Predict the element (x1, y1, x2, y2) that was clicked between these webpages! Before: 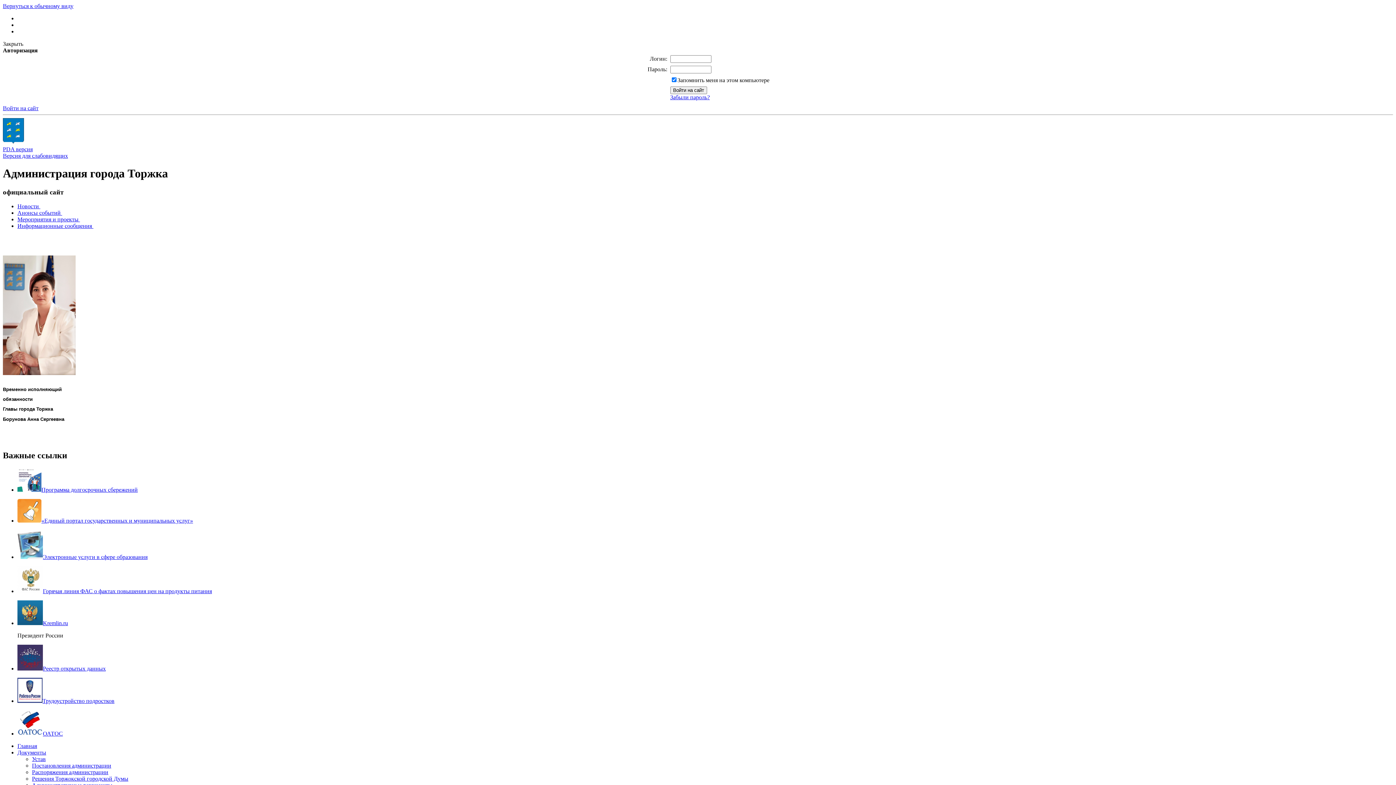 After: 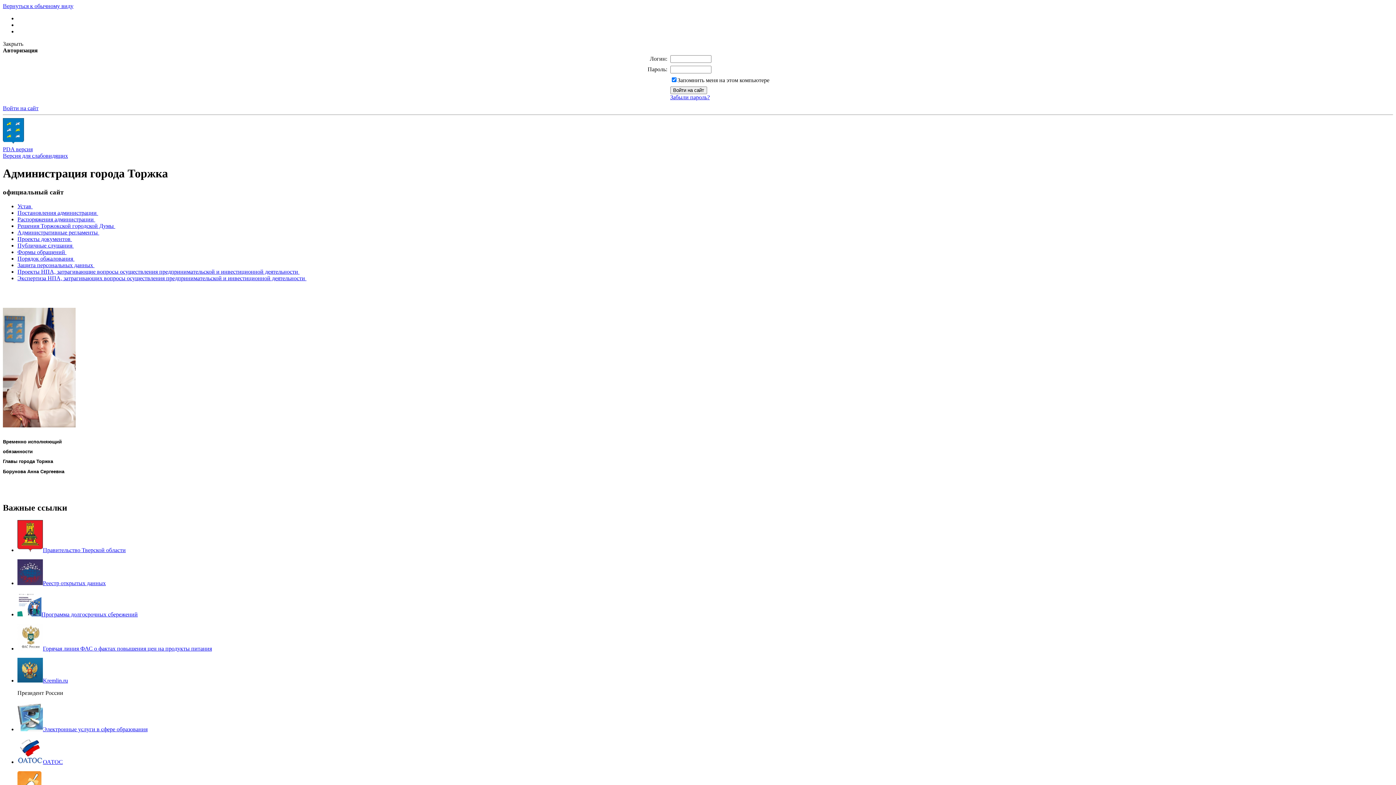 Action: bbox: (32, 762, 111, 769) label: Постановления администрации